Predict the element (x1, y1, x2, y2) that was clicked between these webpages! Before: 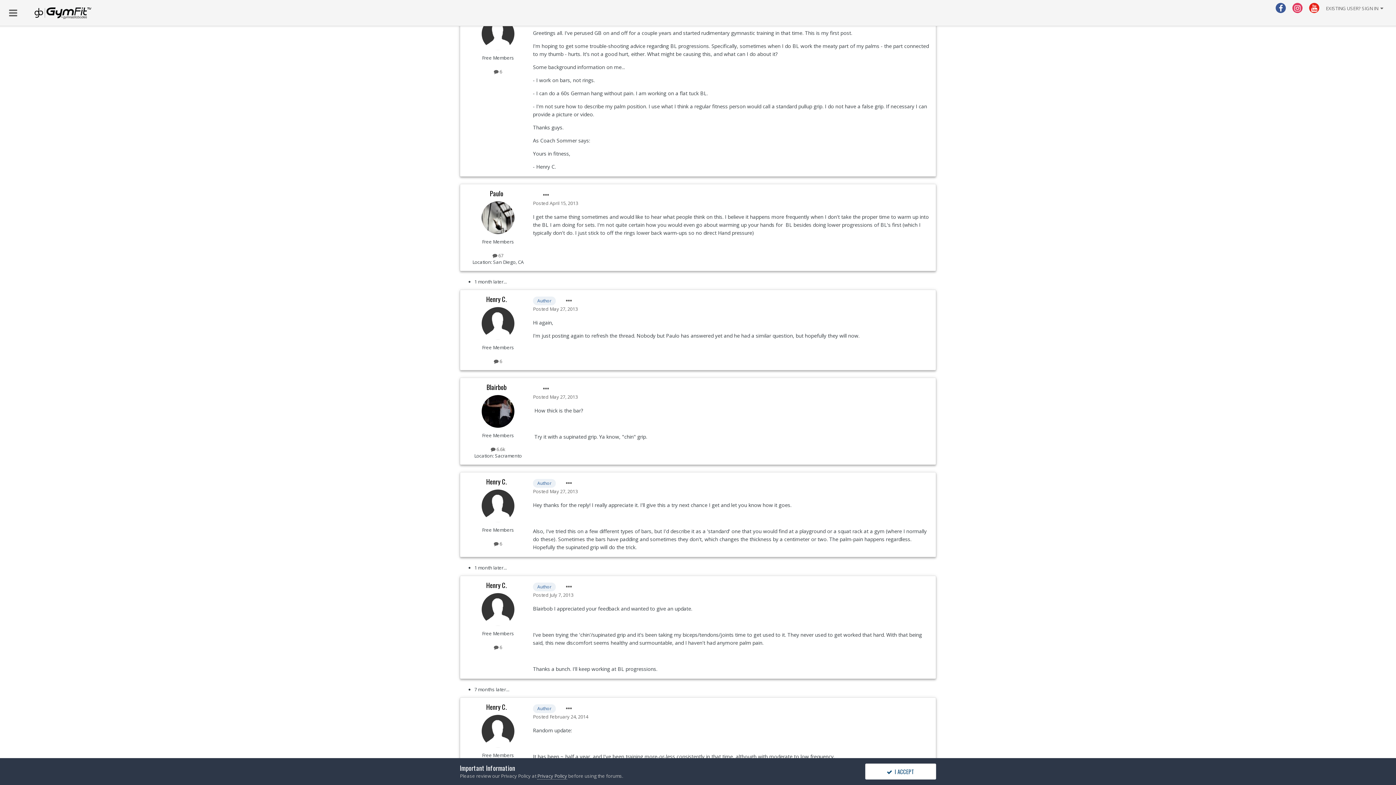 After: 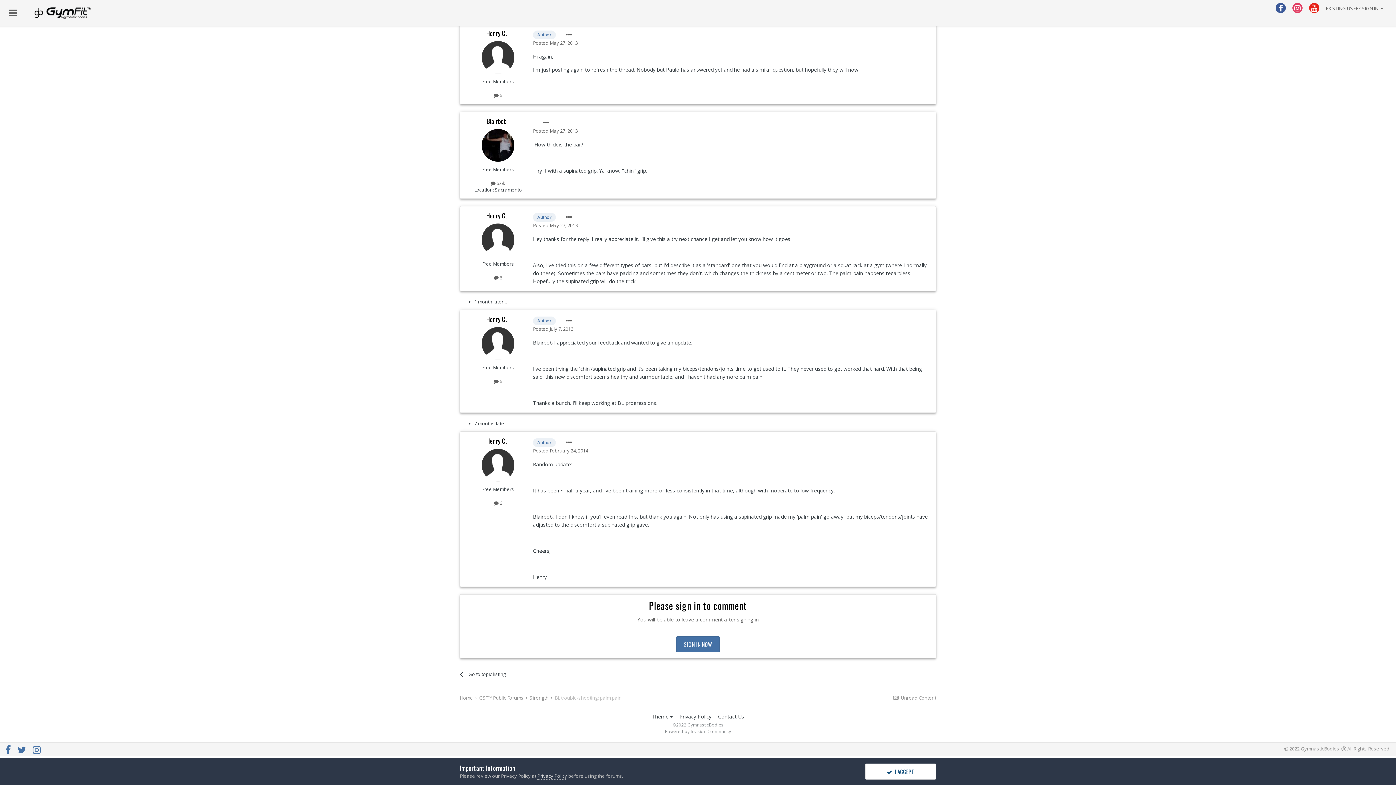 Action: label: Posted May 27, 2013 bbox: (533, 305, 577, 312)